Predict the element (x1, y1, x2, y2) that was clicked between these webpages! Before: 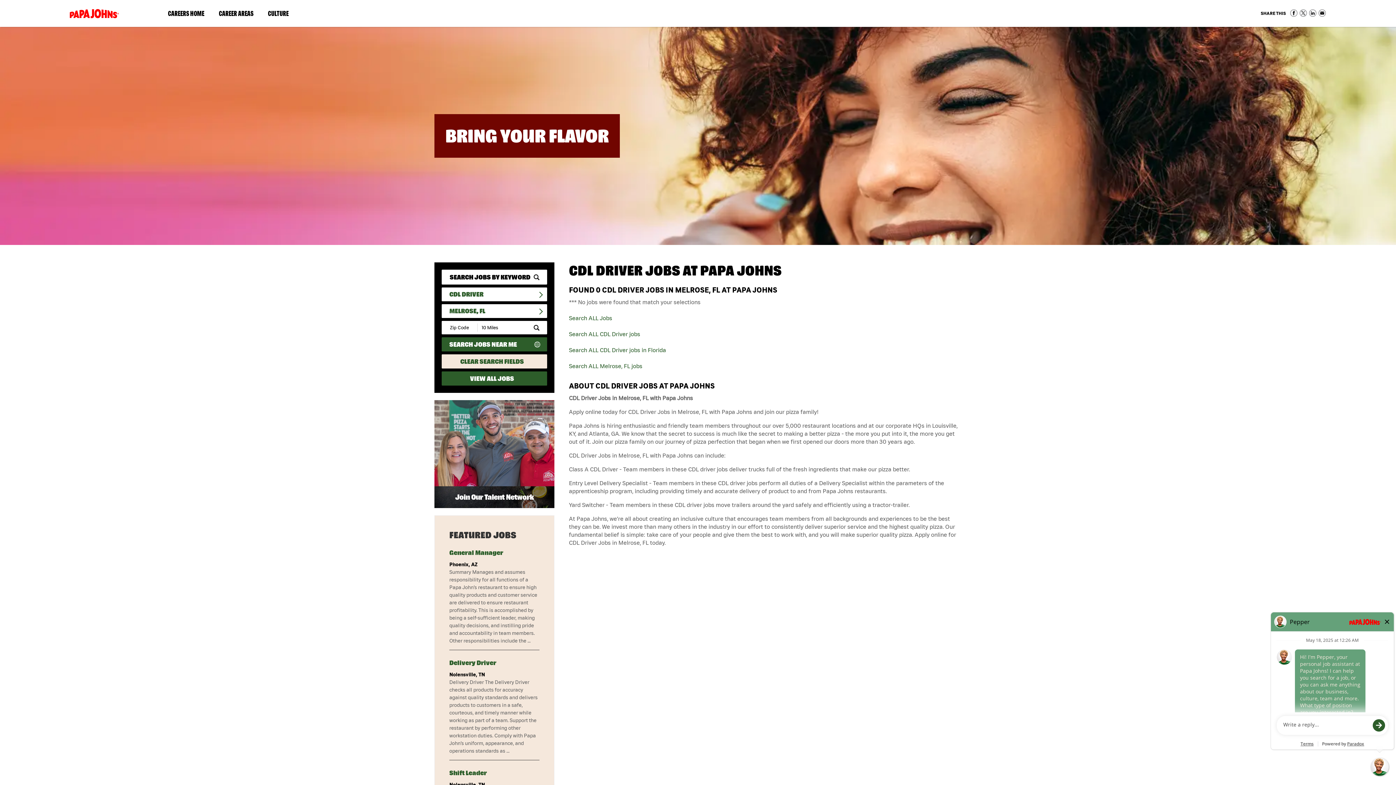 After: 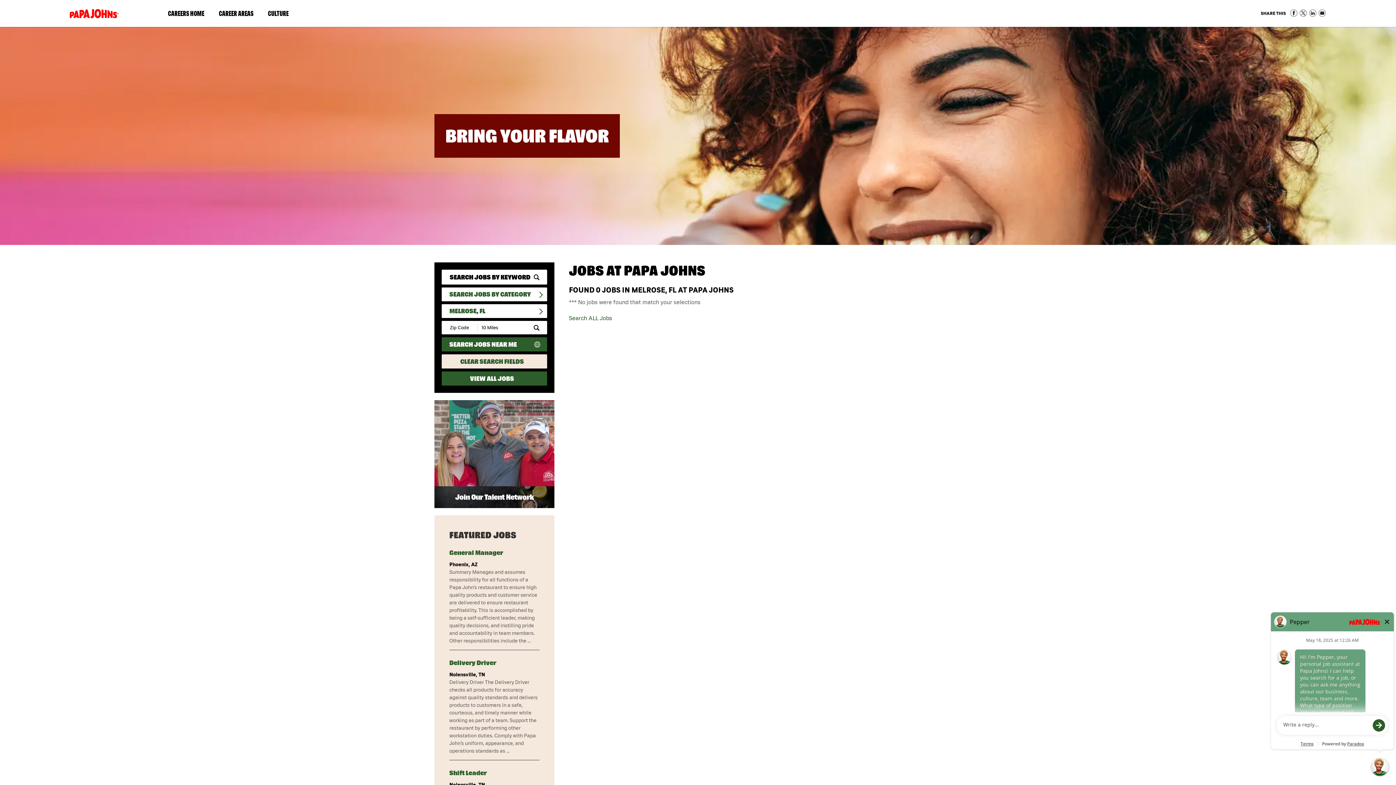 Action: label: Search ALL Melrose, FL jobs bbox: (569, 362, 642, 369)